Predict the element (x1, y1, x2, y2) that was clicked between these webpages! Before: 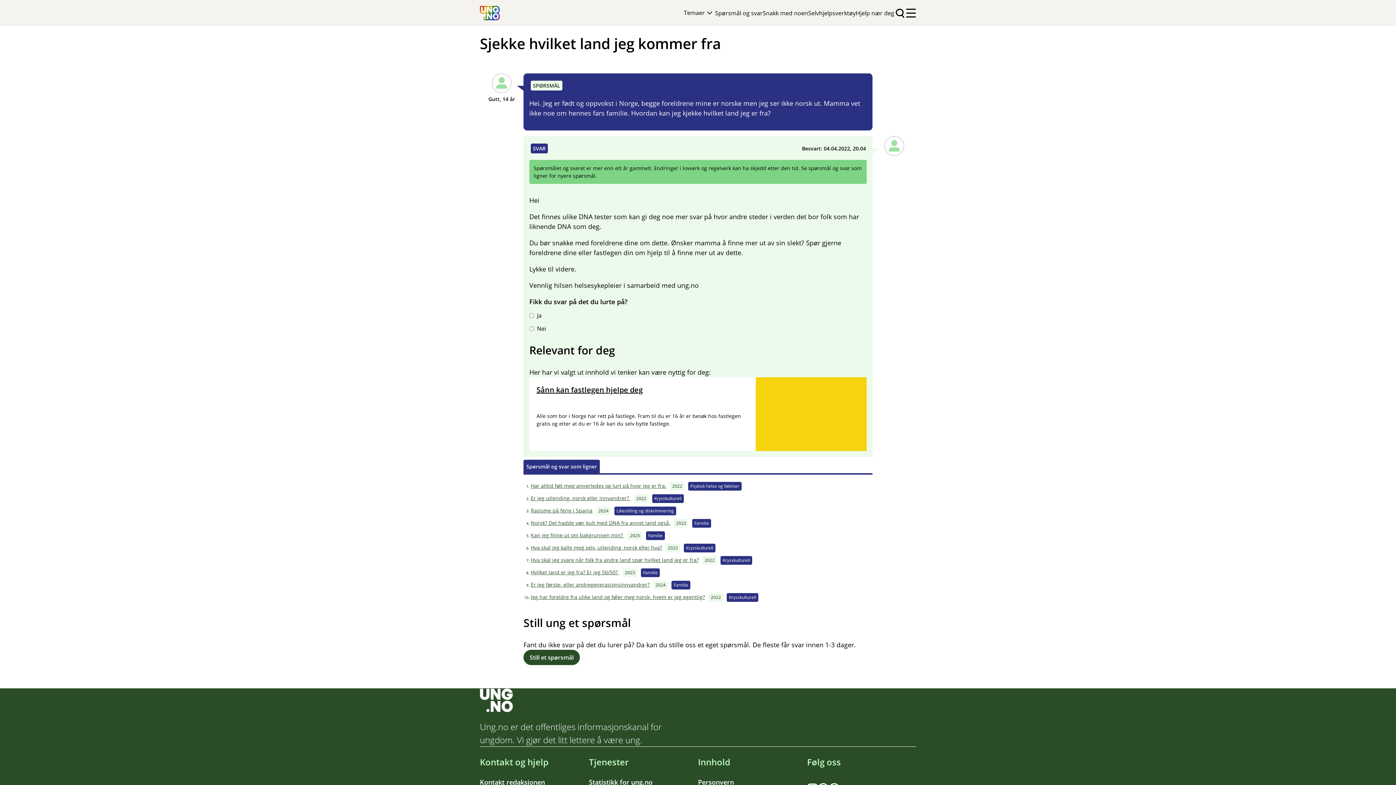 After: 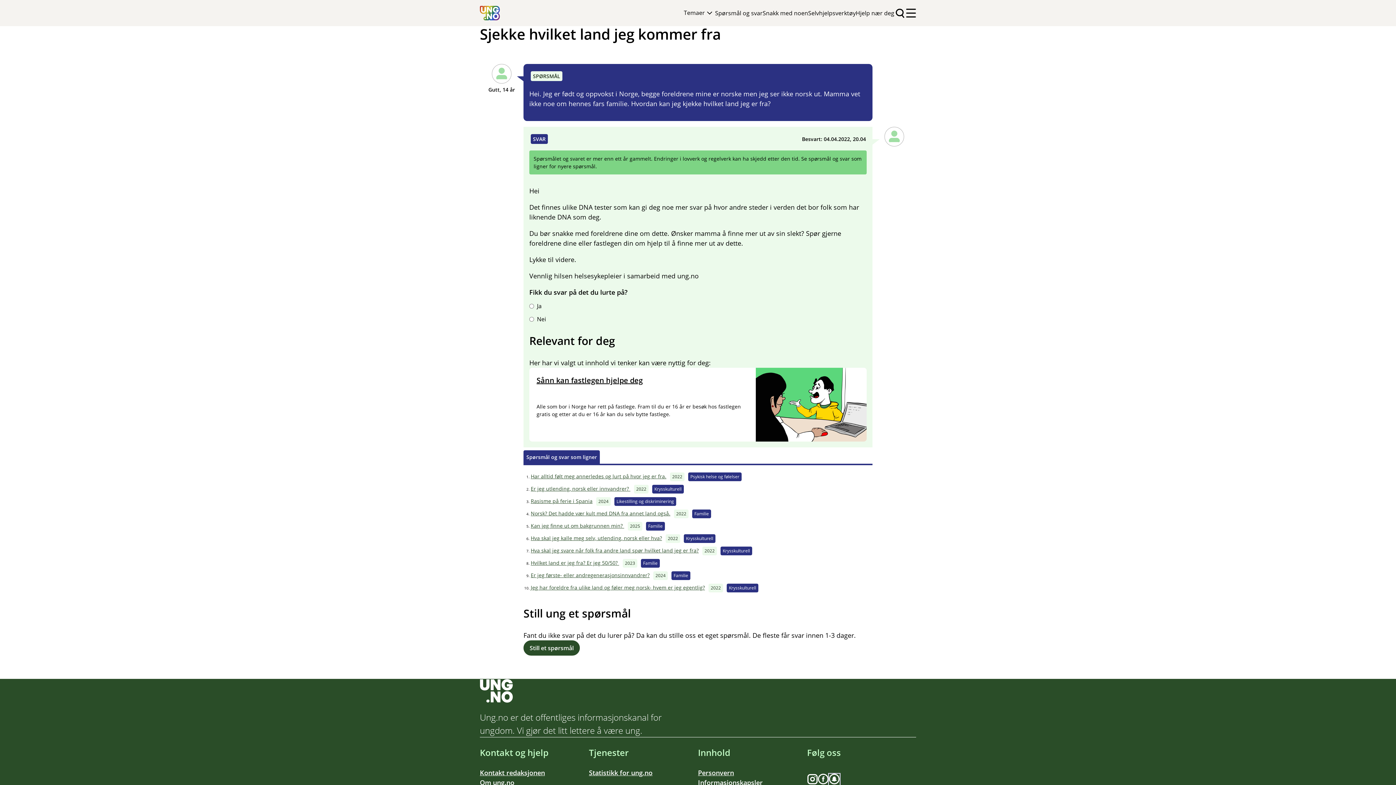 Action: bbox: (829, 481, 840, 493)